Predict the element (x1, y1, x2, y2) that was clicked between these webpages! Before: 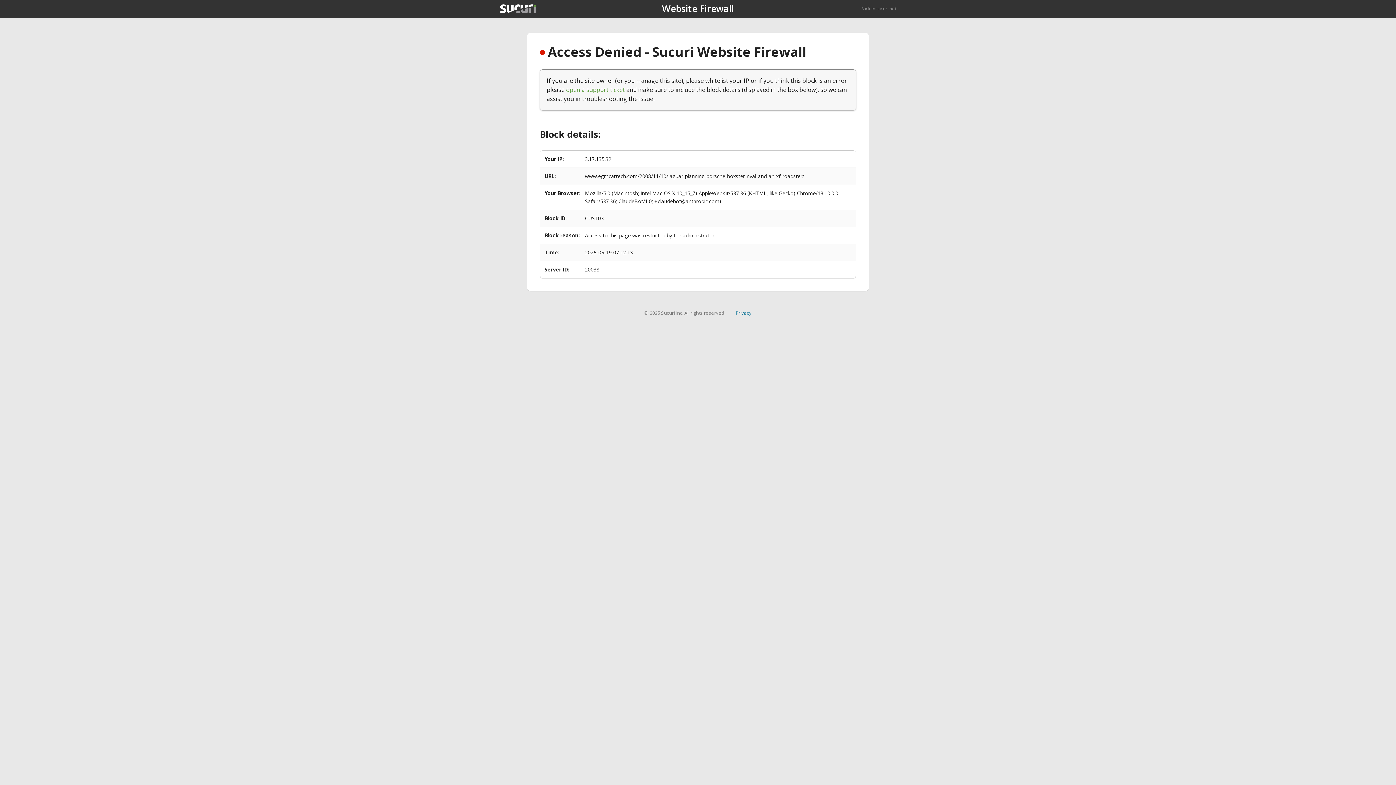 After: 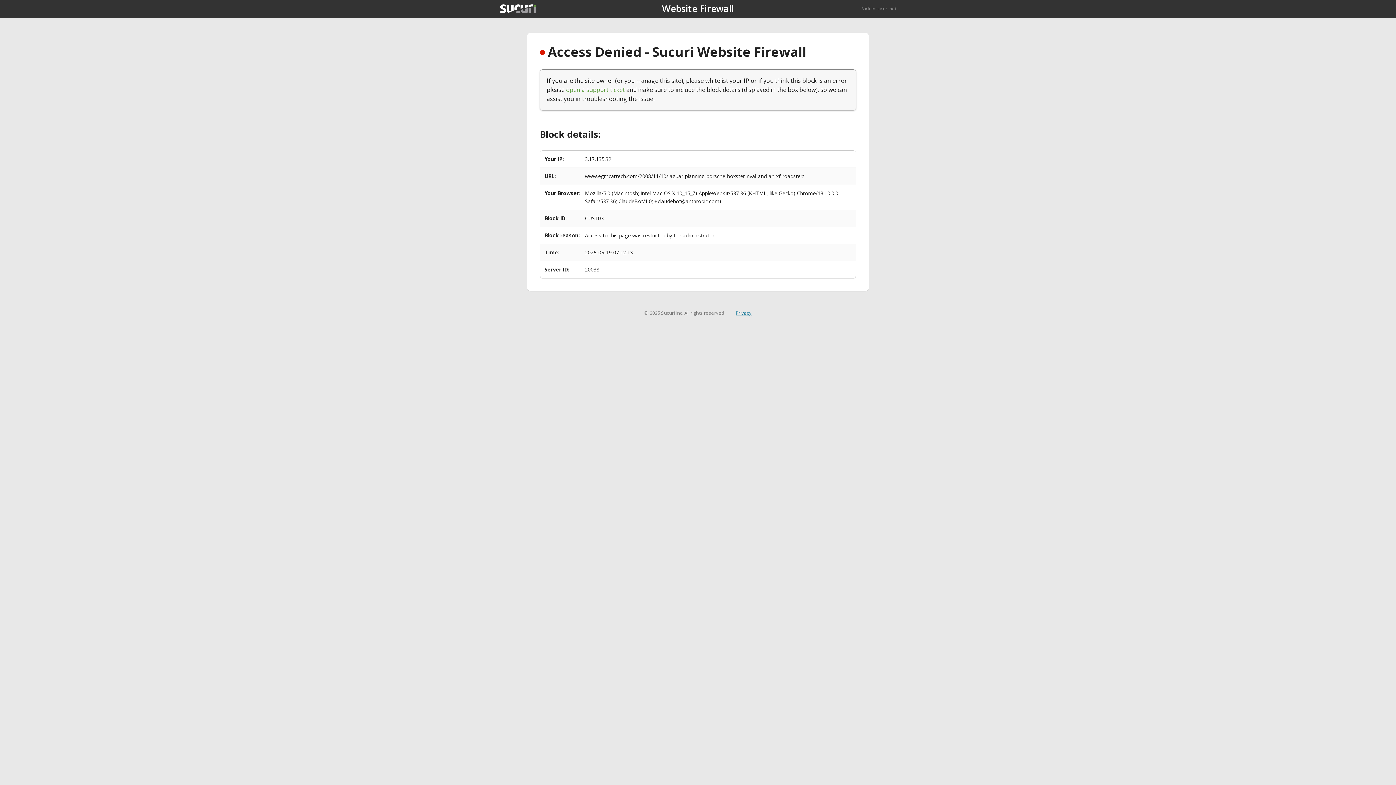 Action: label: Privacy bbox: (735, 309, 751, 316)